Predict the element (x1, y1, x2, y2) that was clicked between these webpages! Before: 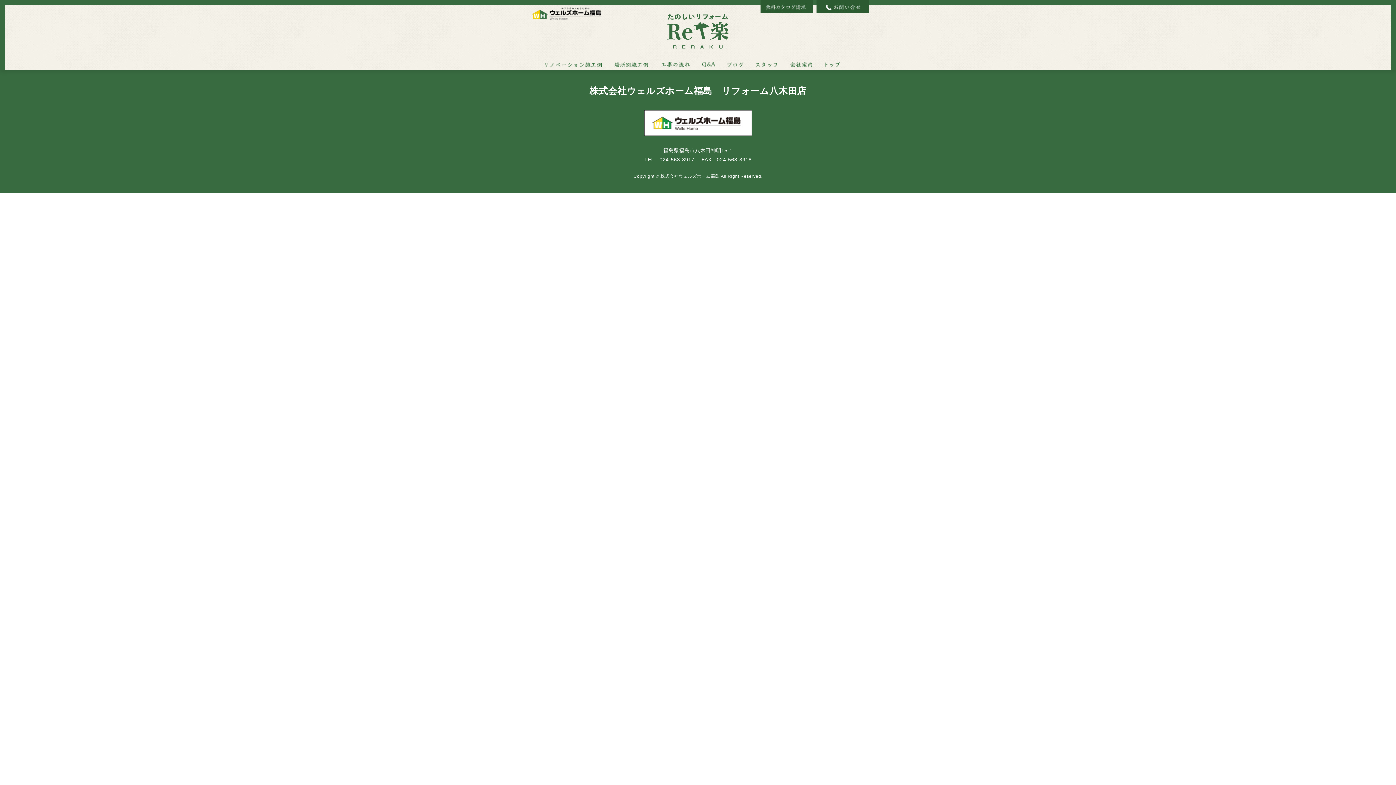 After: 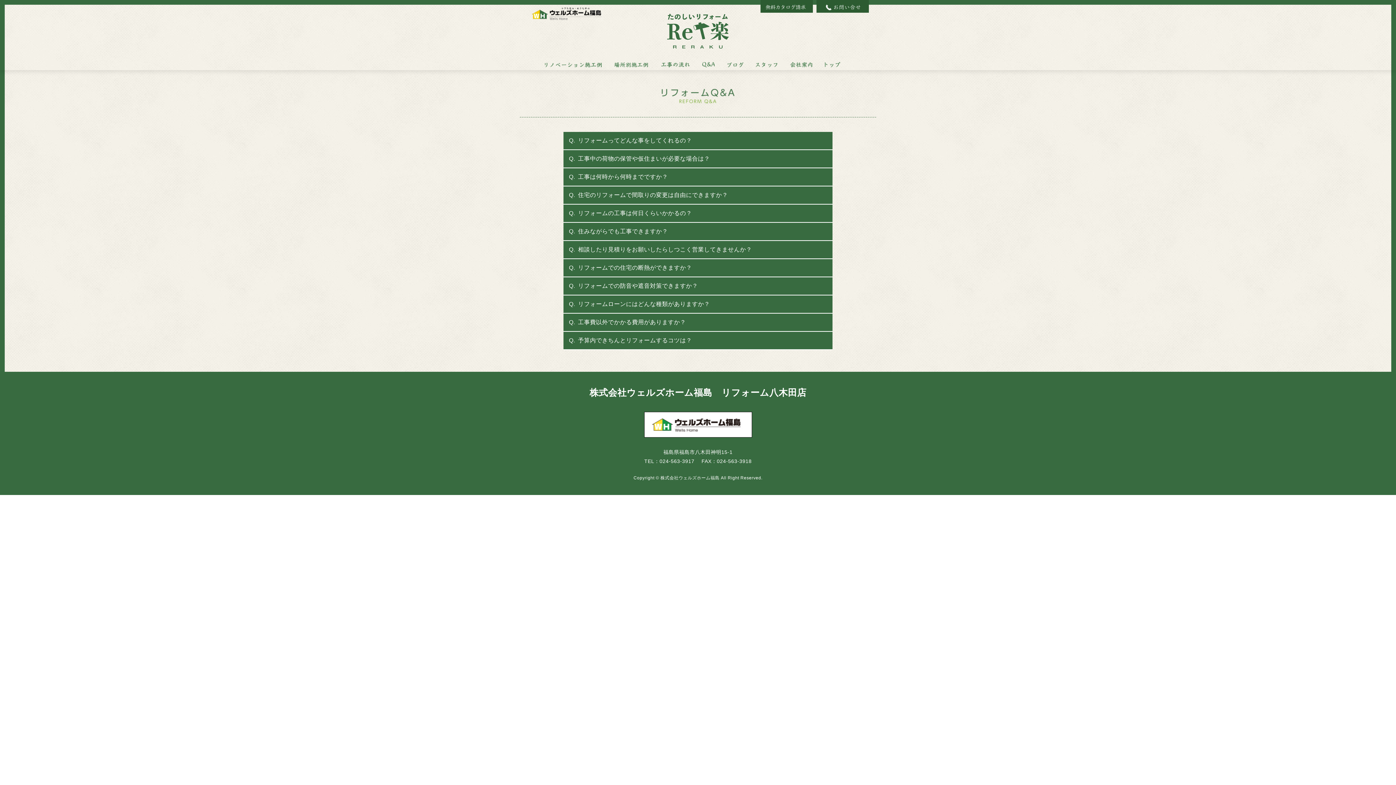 Action: bbox: (702, 62, 715, 68)